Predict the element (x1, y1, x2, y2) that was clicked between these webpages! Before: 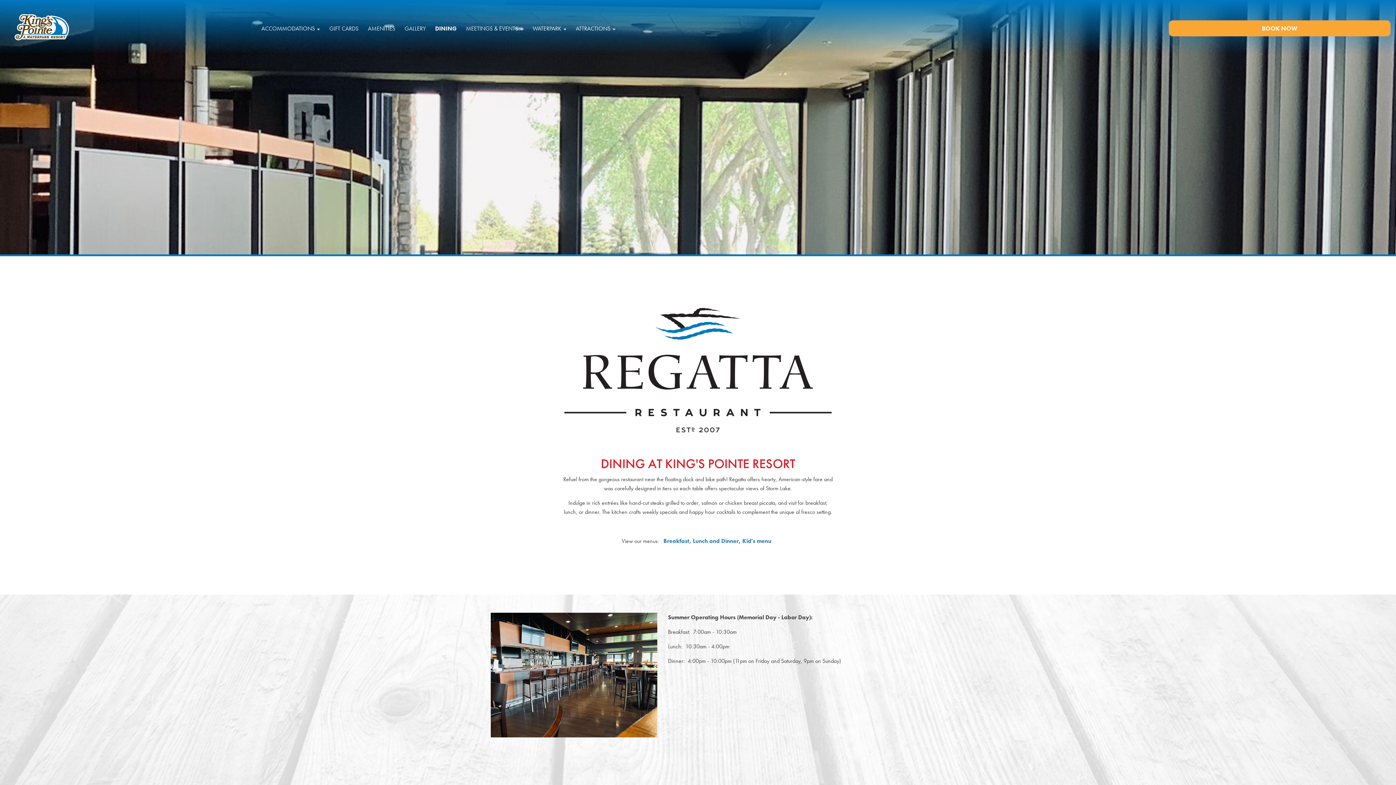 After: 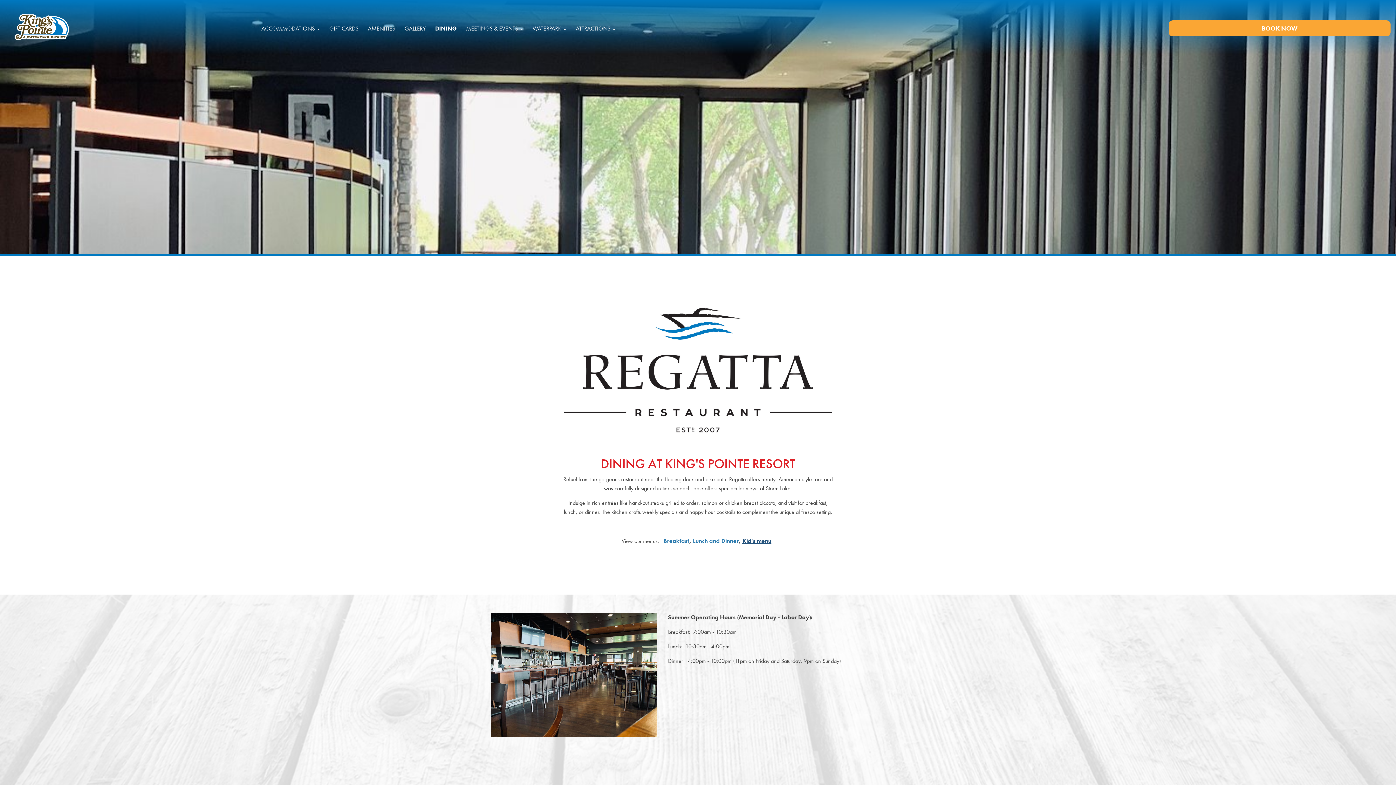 Action: bbox: (742, 537, 771, 544) label: Kid's menu